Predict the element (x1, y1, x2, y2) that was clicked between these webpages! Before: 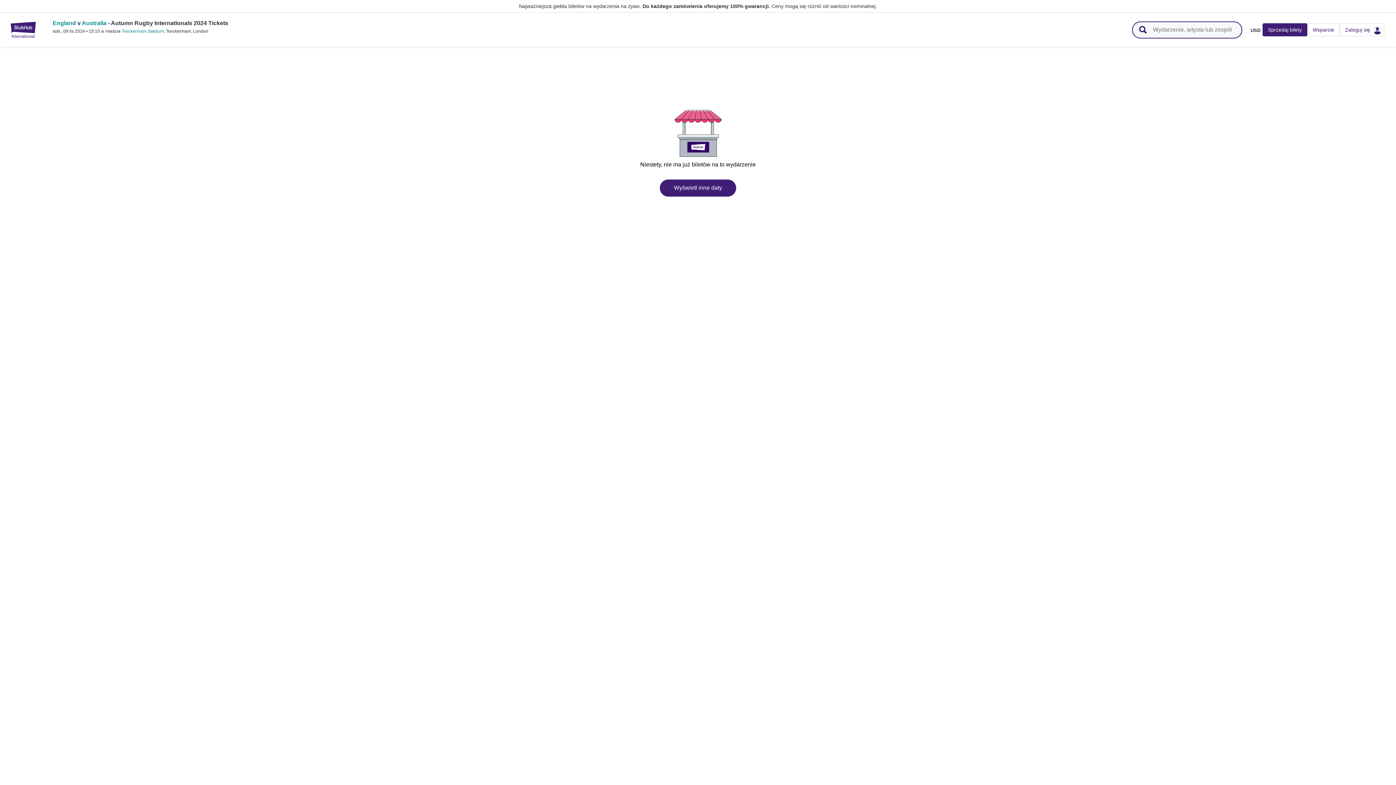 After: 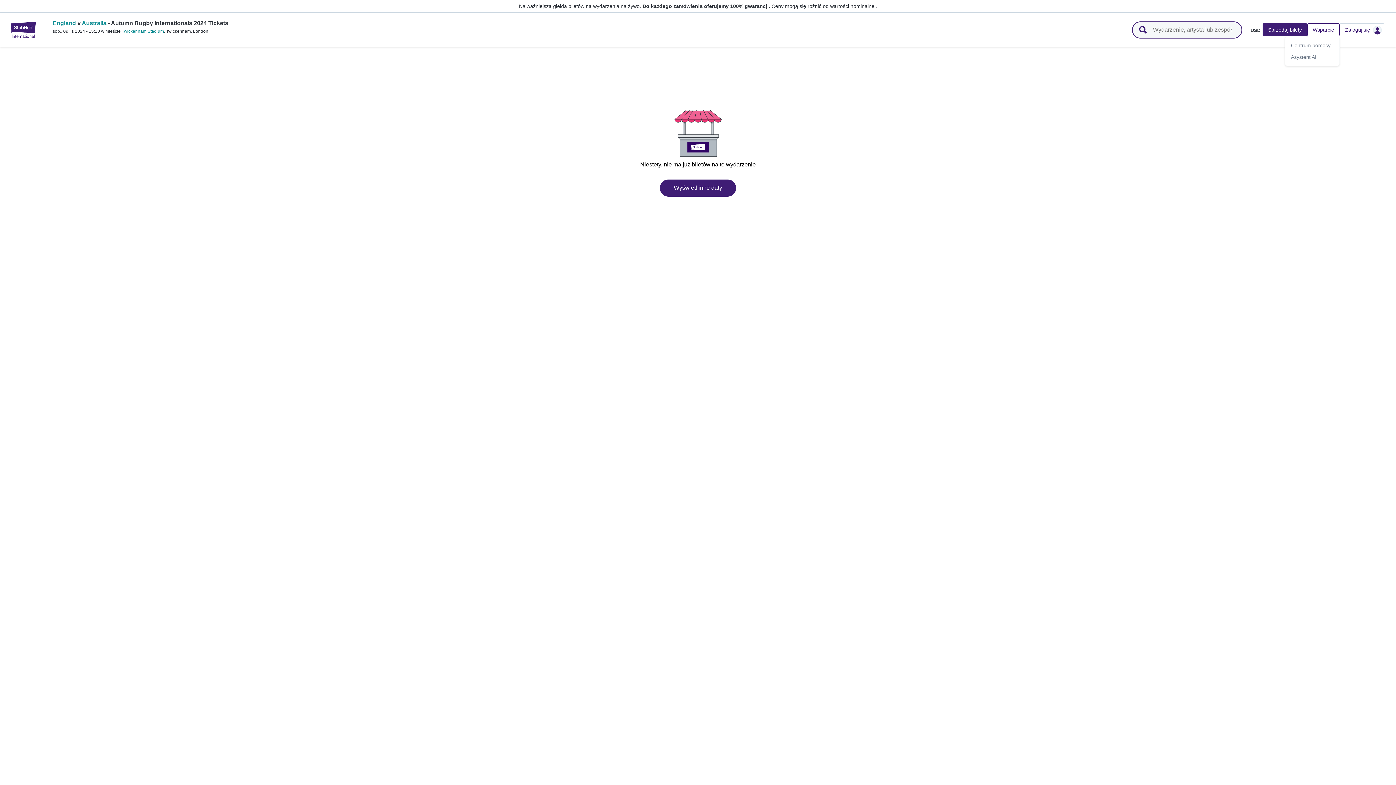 Action: label: Wsparcie bbox: (1307, 23, 1340, 36)